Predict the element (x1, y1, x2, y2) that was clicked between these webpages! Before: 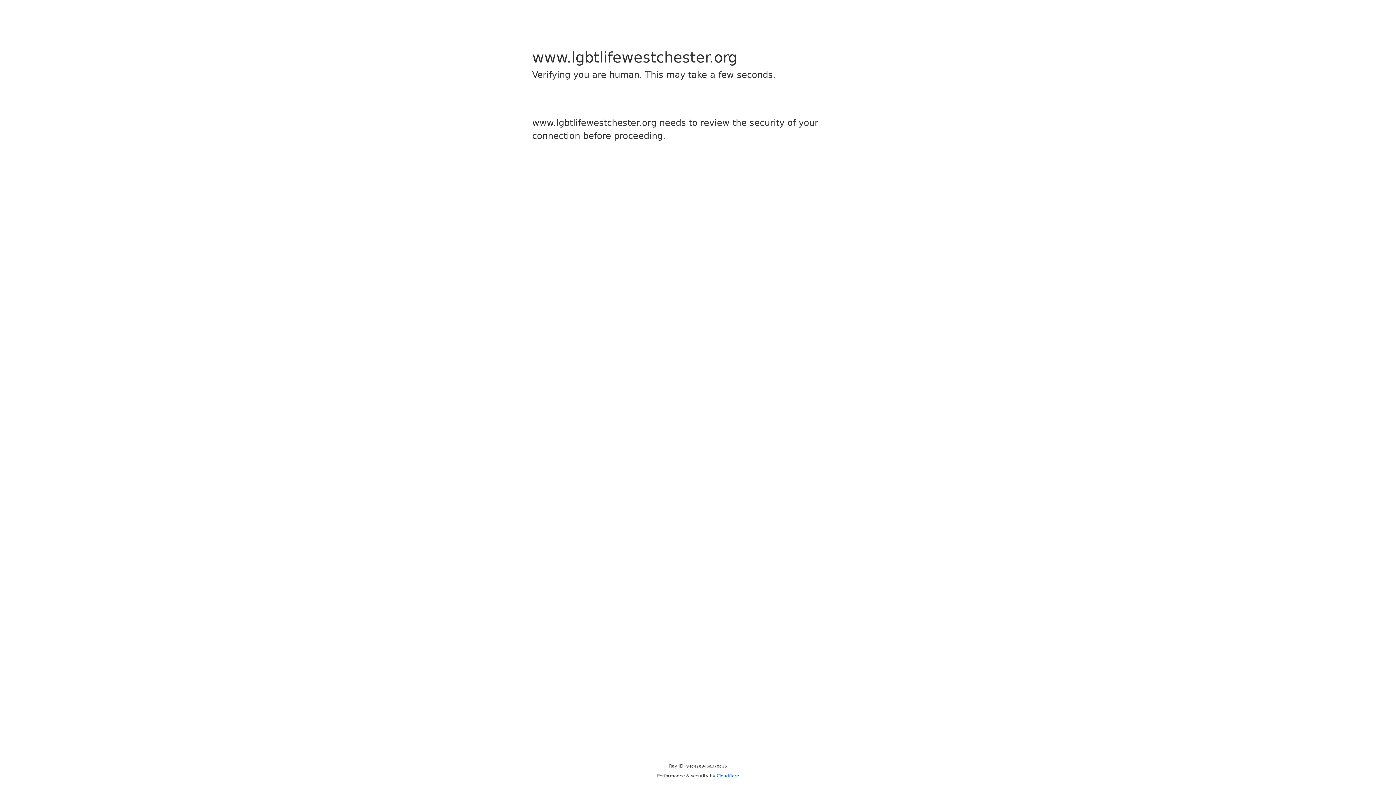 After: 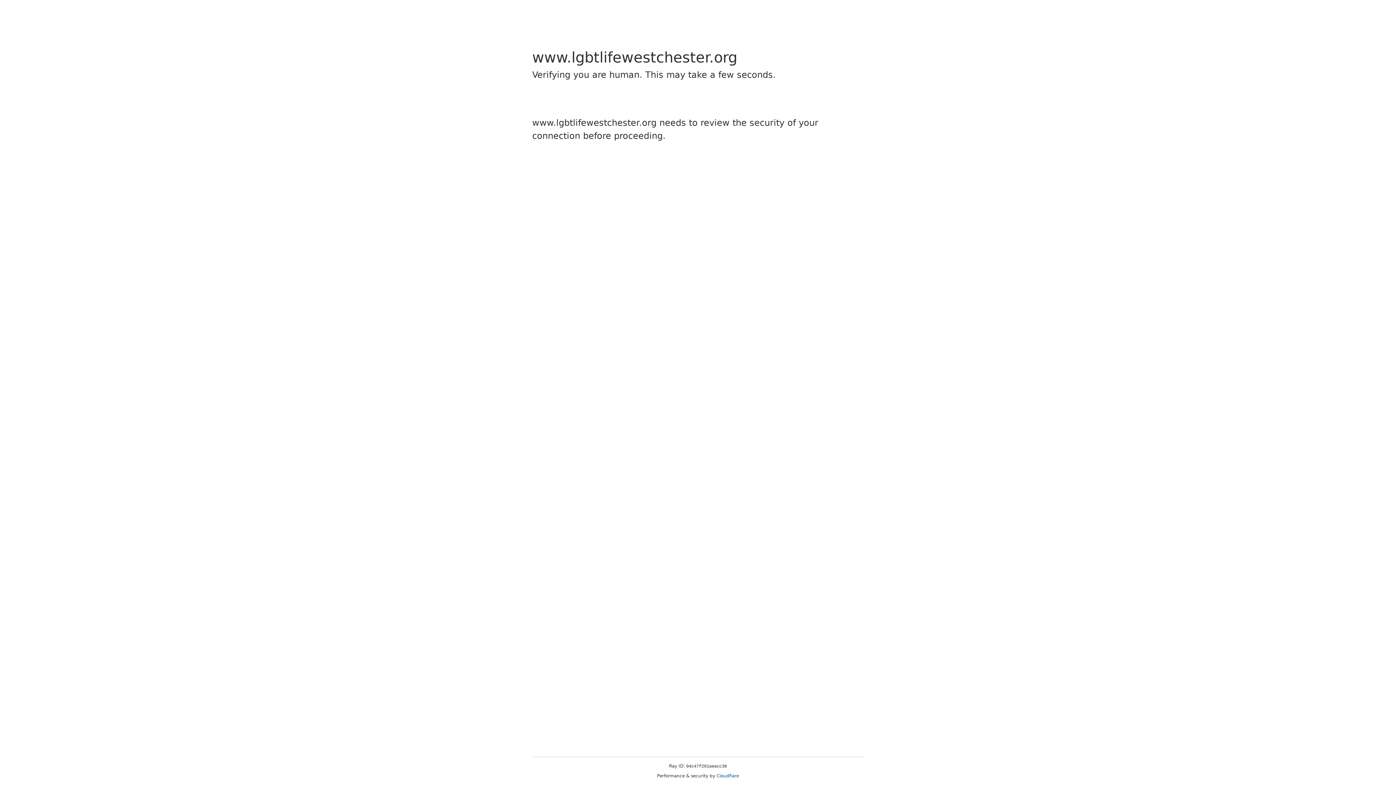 Action: bbox: (716, 773, 739, 778) label: Cloudflare